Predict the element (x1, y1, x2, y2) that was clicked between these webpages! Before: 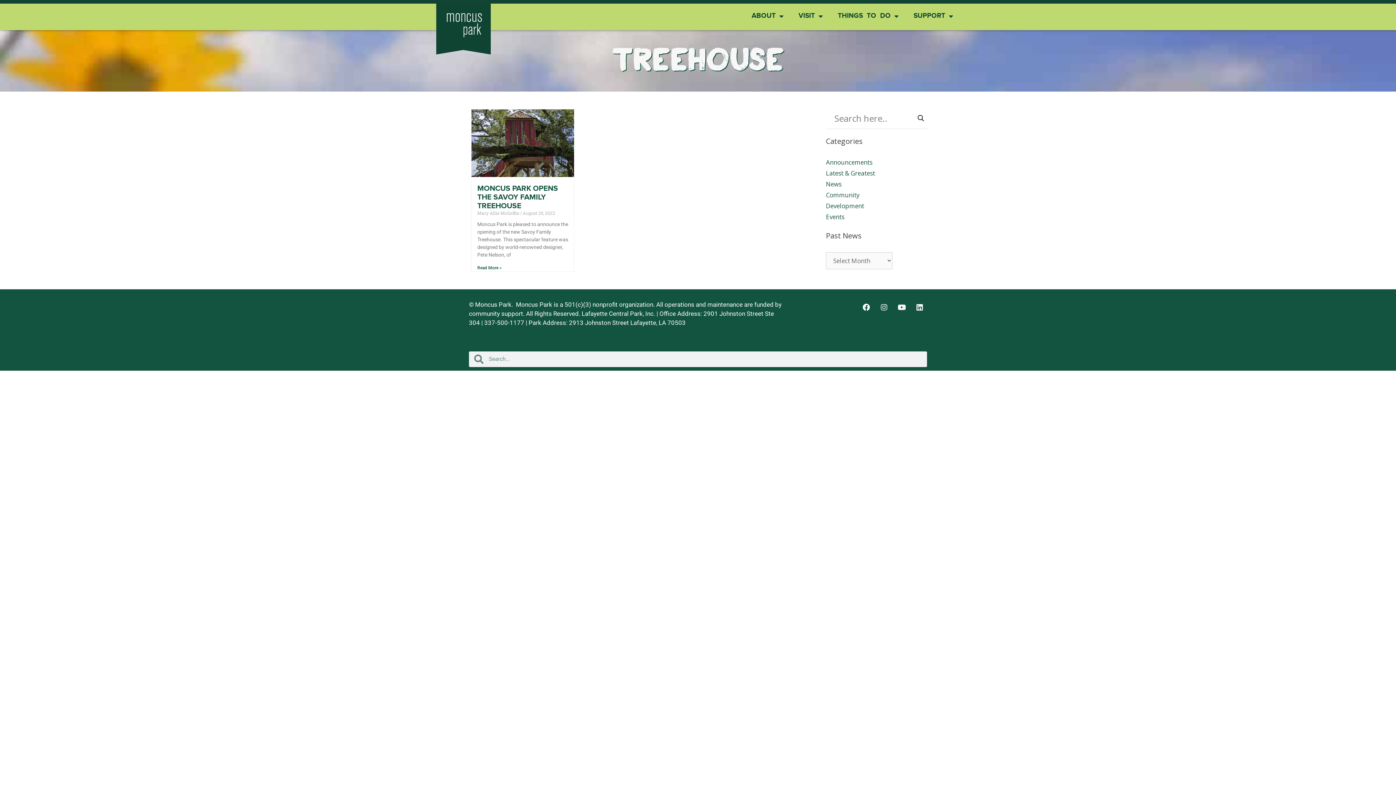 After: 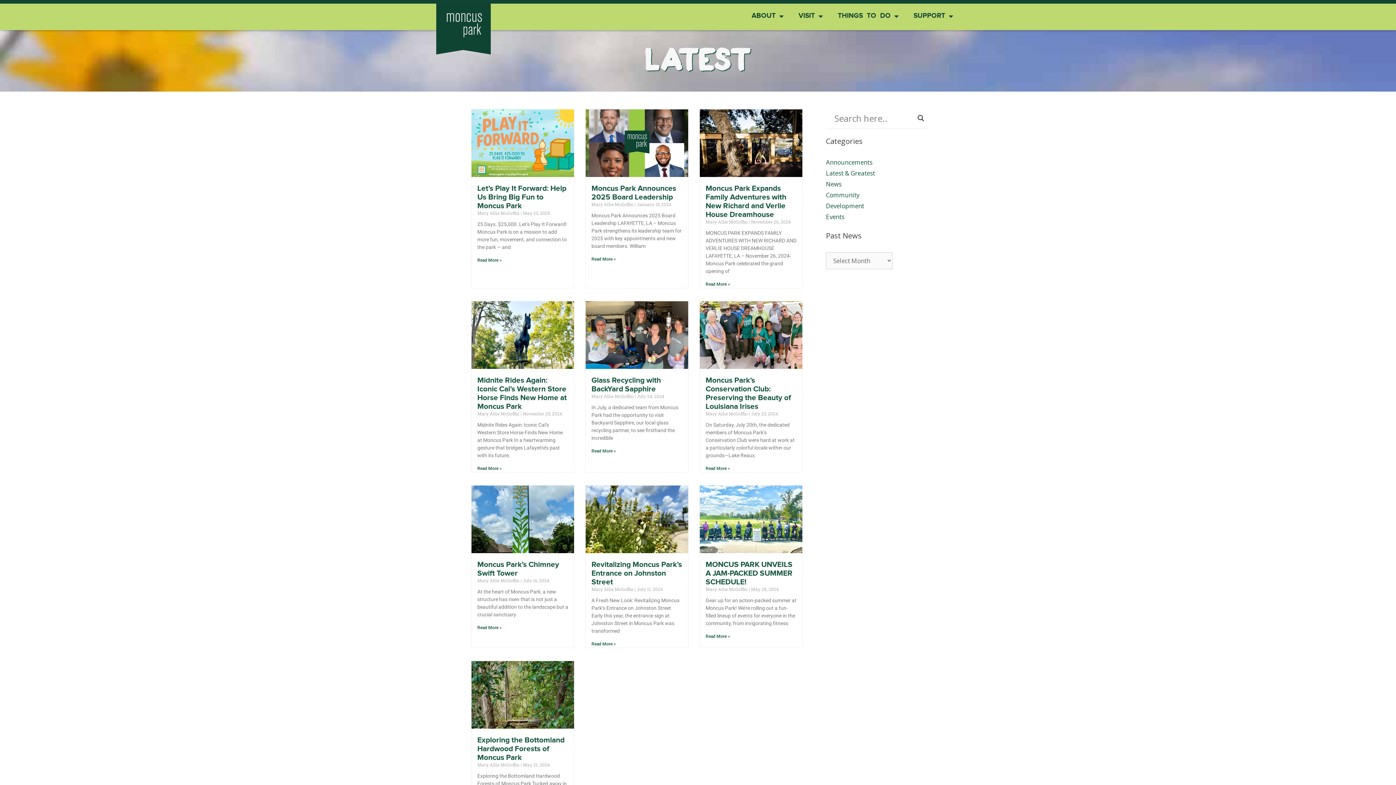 Action: bbox: (826, 169, 875, 177) label: Latest & Greatest